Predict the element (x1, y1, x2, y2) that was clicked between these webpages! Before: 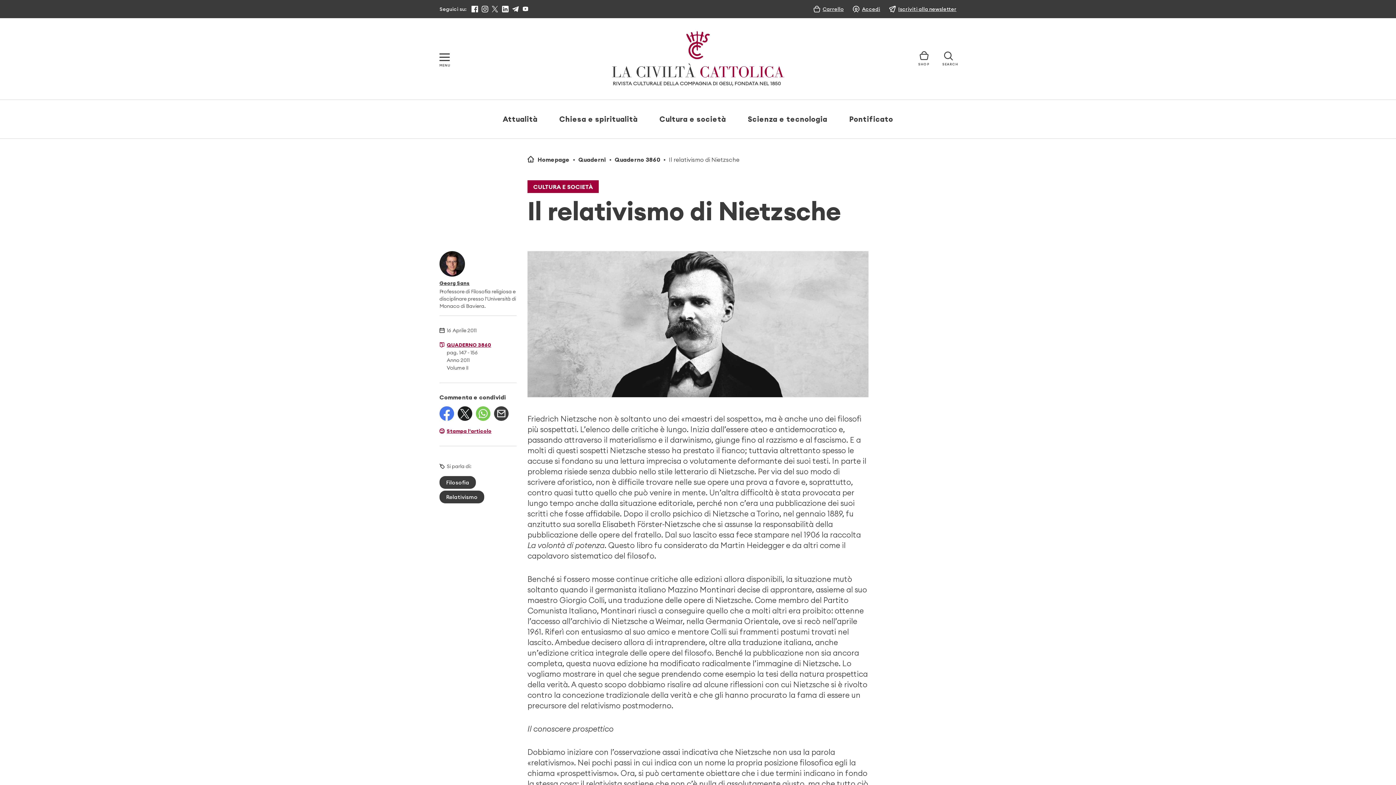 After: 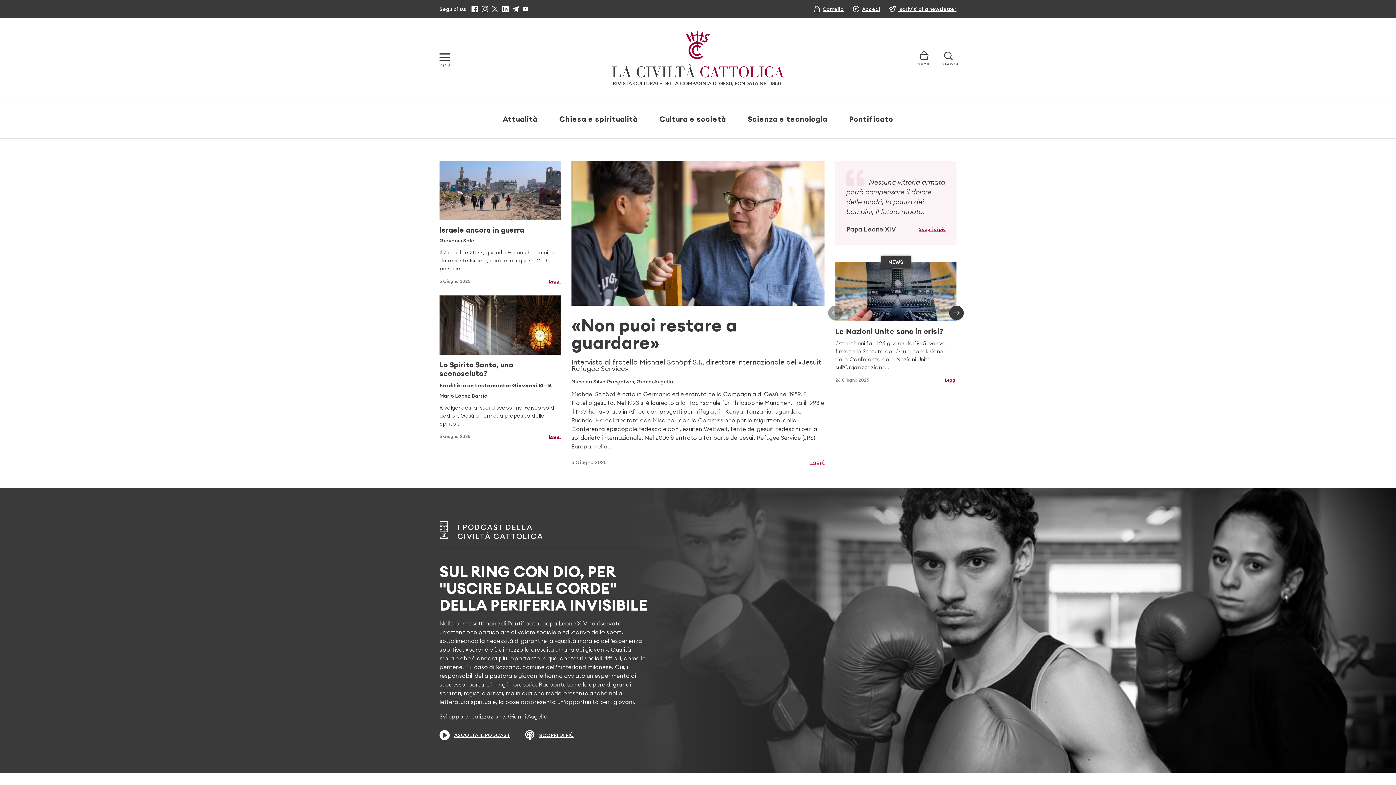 Action: label: Homepage bbox: (537, 156, 569, 163)